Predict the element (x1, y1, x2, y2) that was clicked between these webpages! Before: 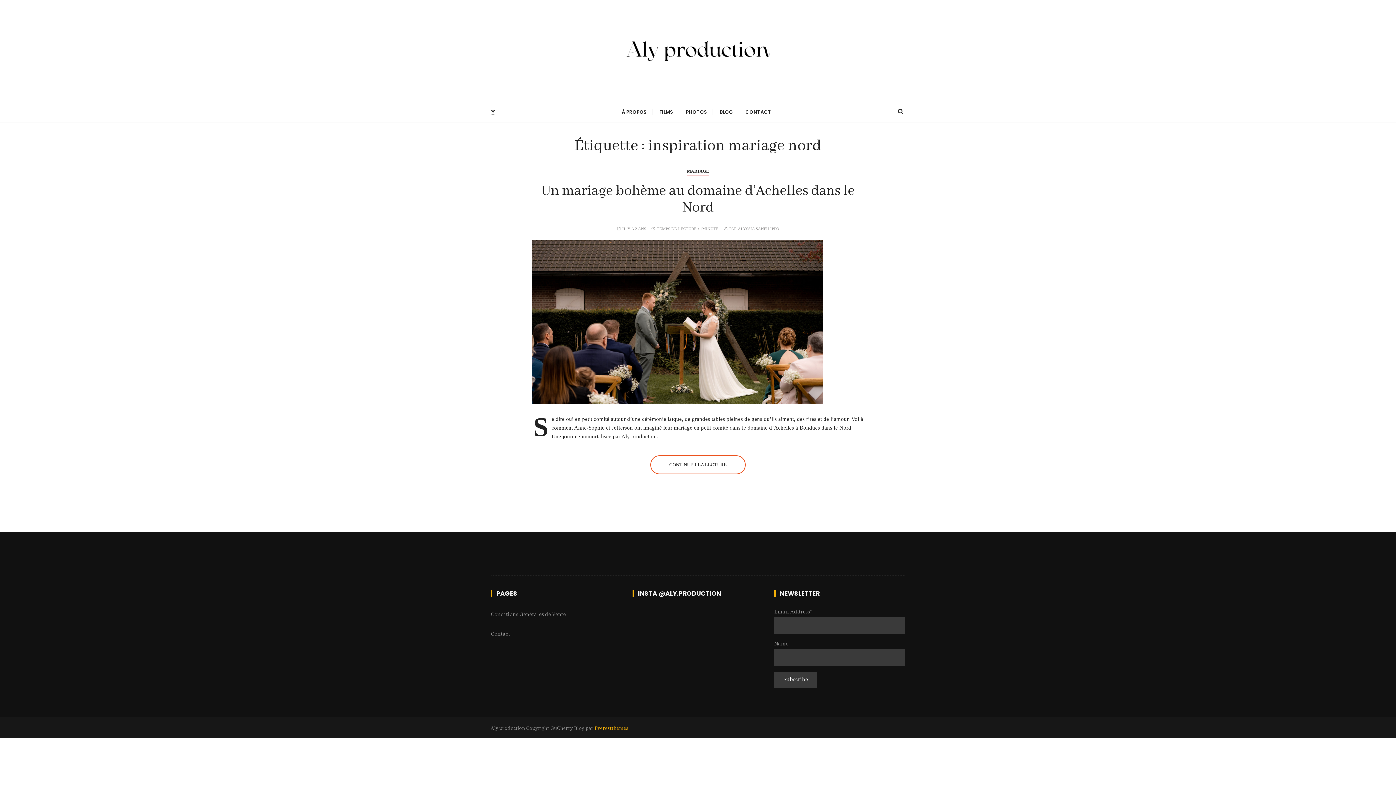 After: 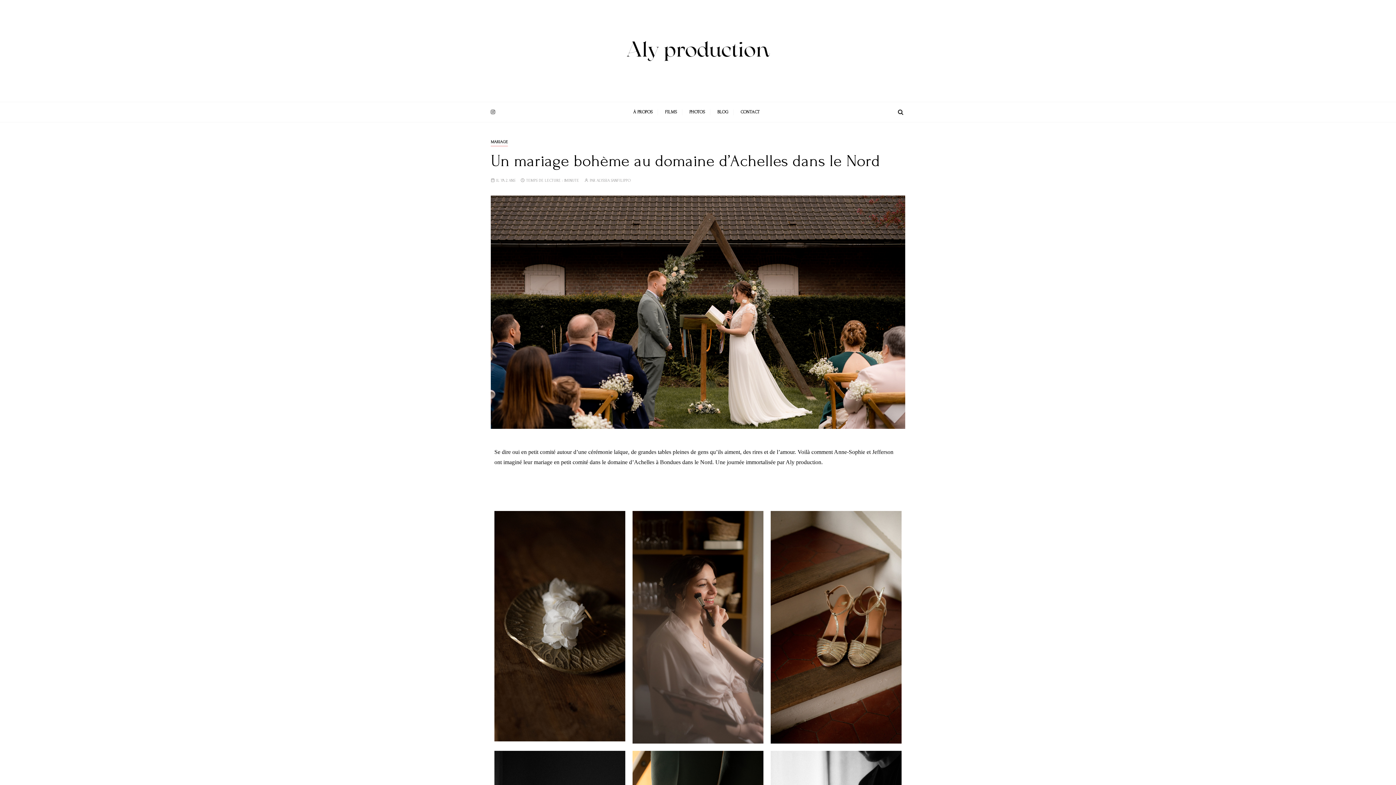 Action: bbox: (532, 318, 823, 324)